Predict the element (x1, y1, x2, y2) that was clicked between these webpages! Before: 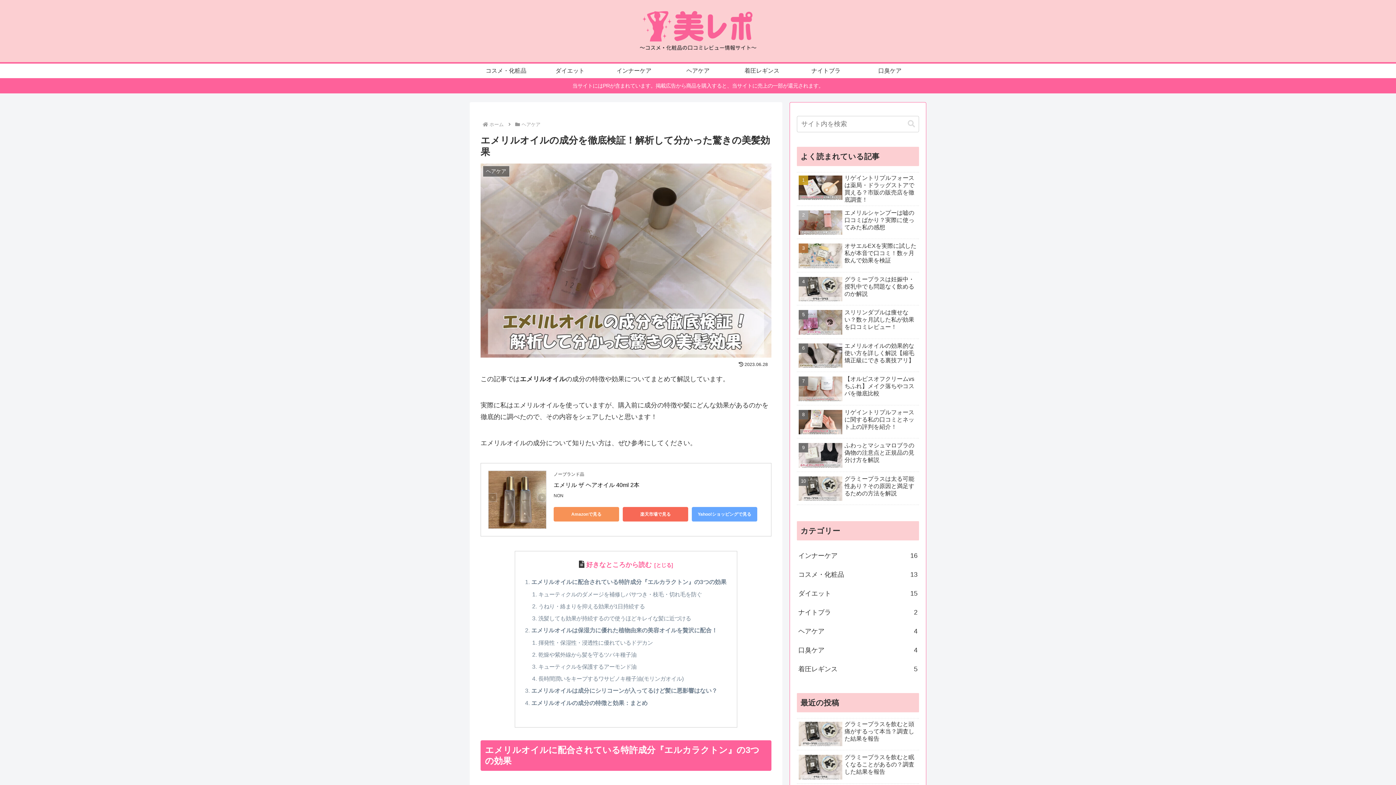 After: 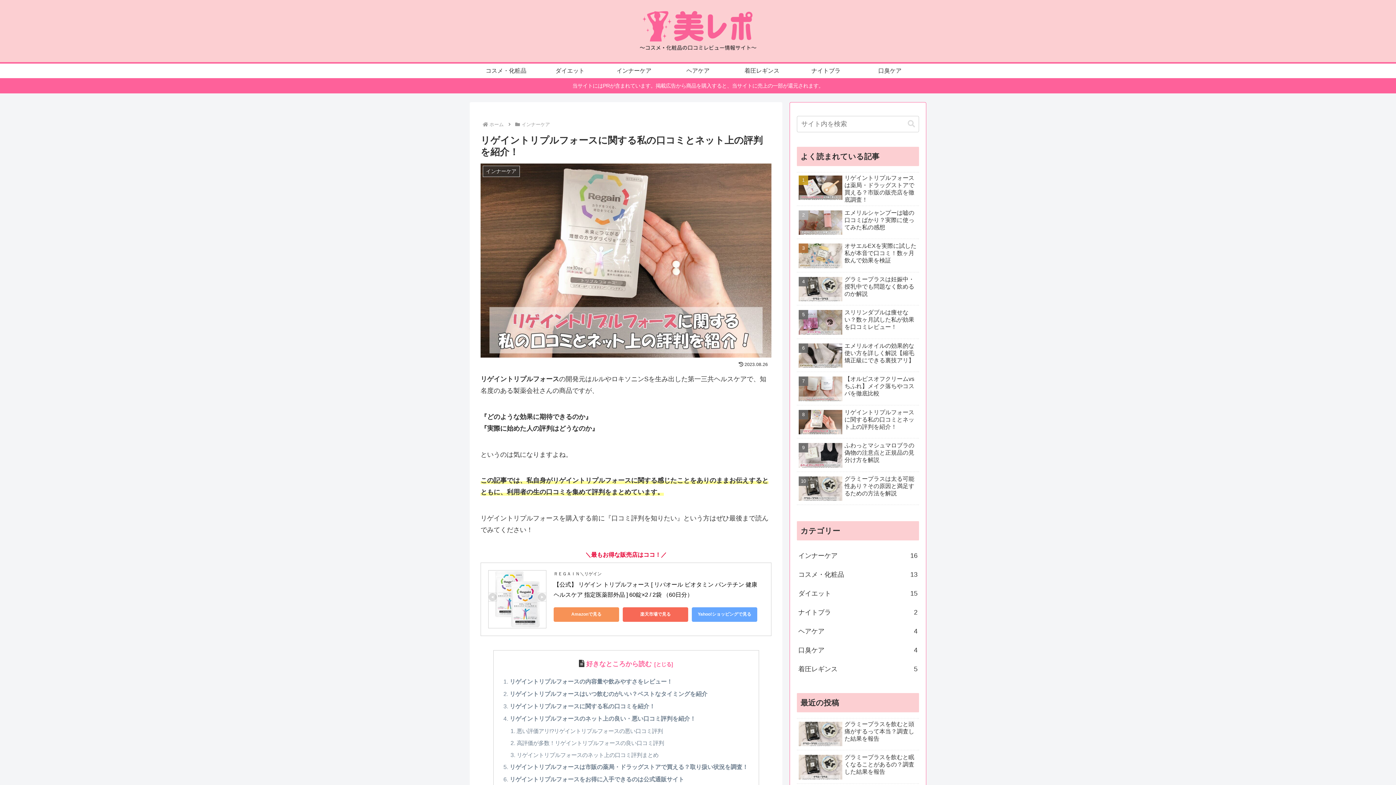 Action: label: リゲイントリプルフォースに関する私の口コミとネット上の評判を紹介！ bbox: (797, 407, 919, 439)